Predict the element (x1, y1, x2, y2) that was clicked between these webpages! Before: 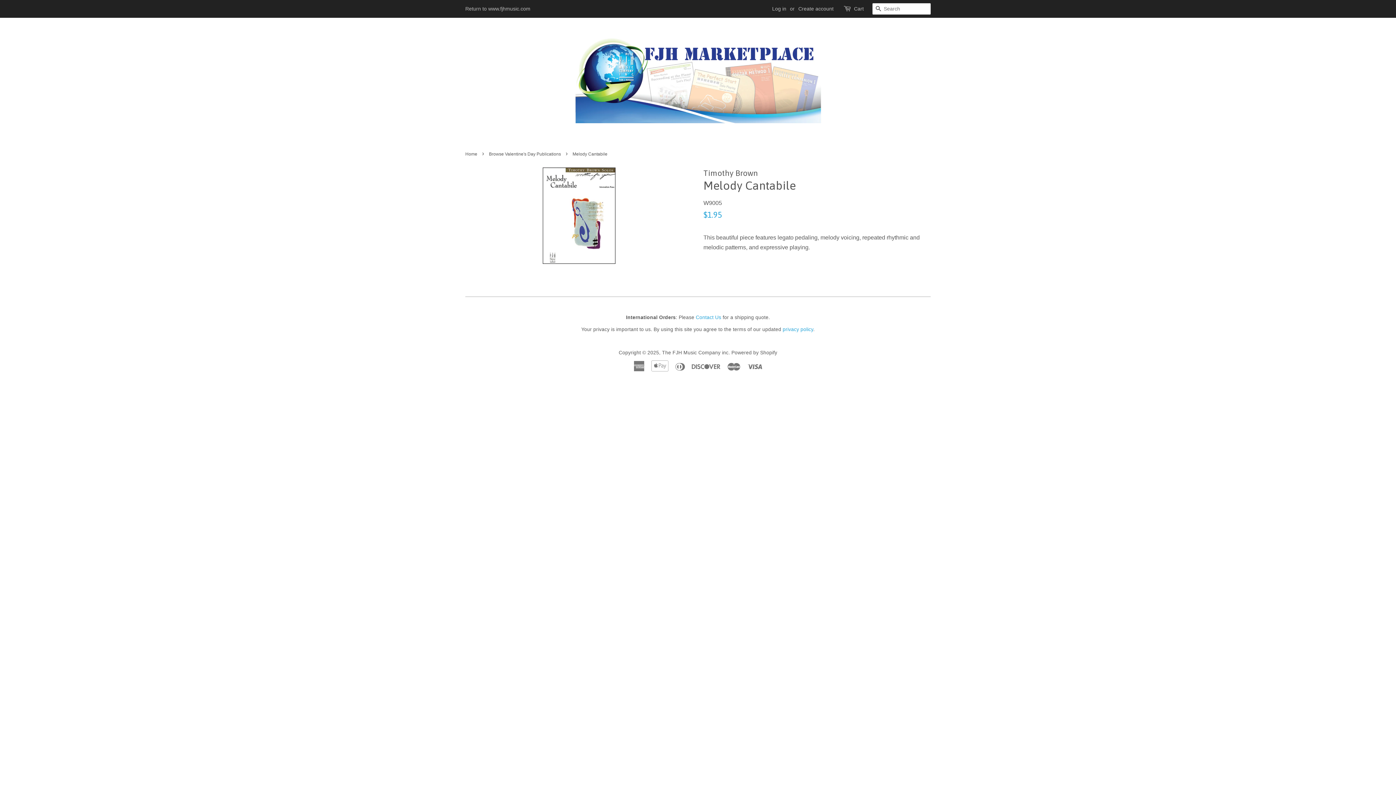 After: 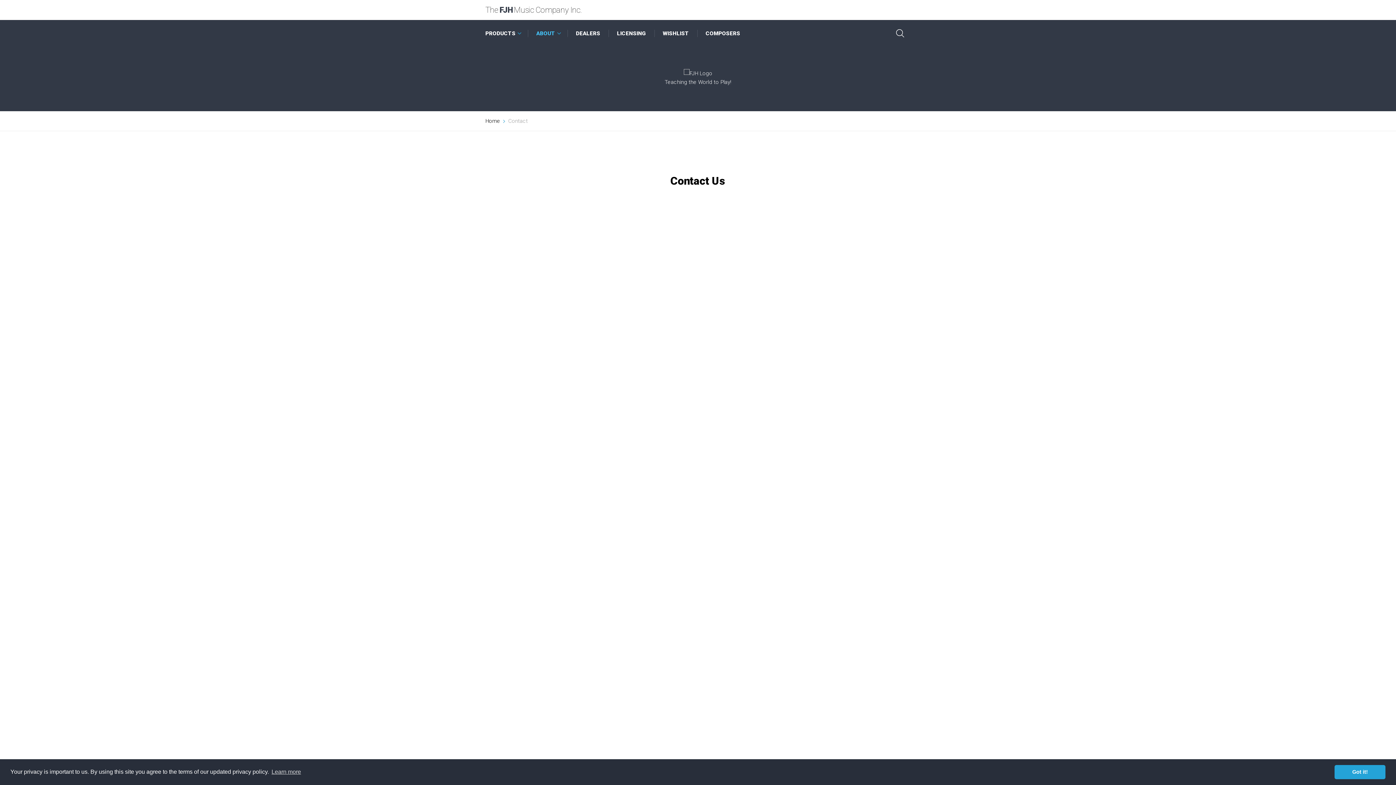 Action: label: Contact Us bbox: (696, 314, 721, 320)